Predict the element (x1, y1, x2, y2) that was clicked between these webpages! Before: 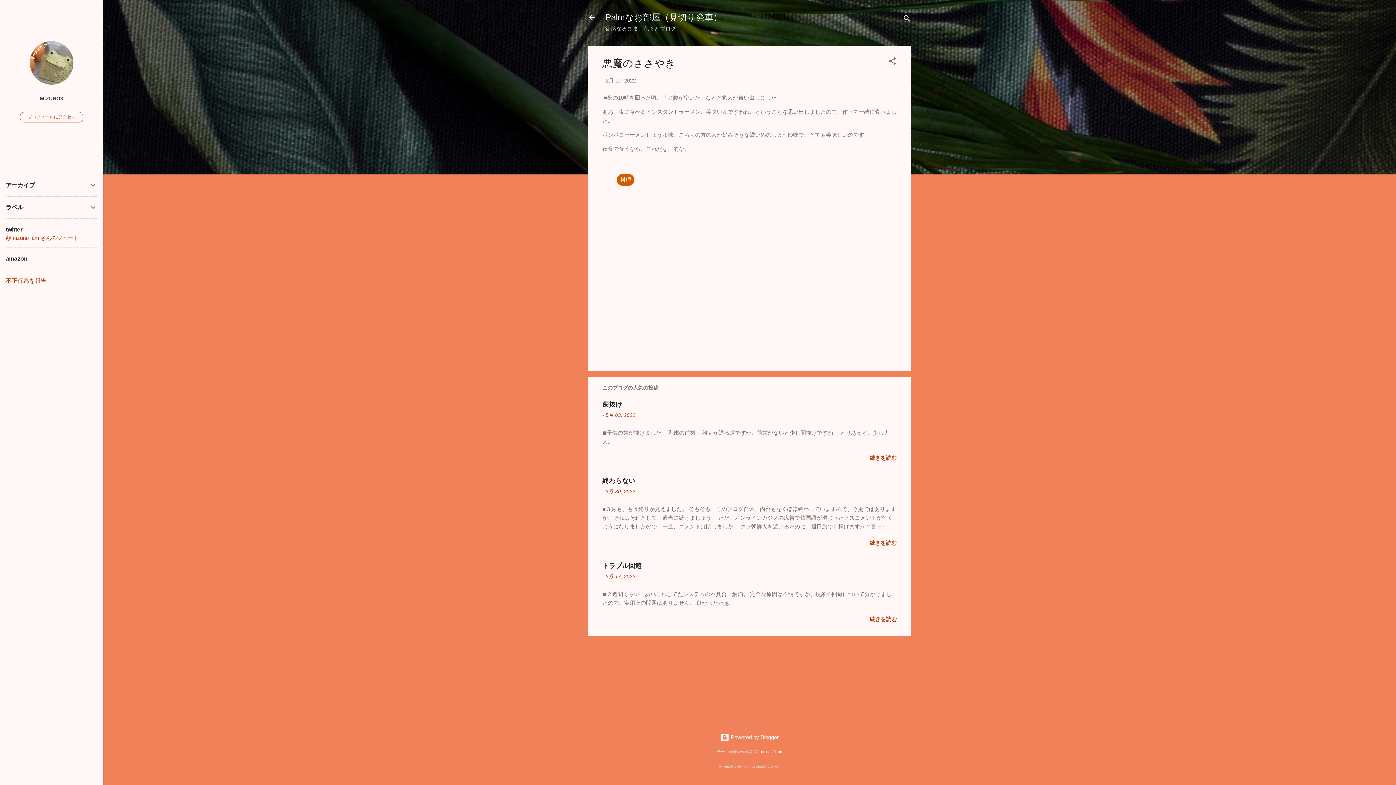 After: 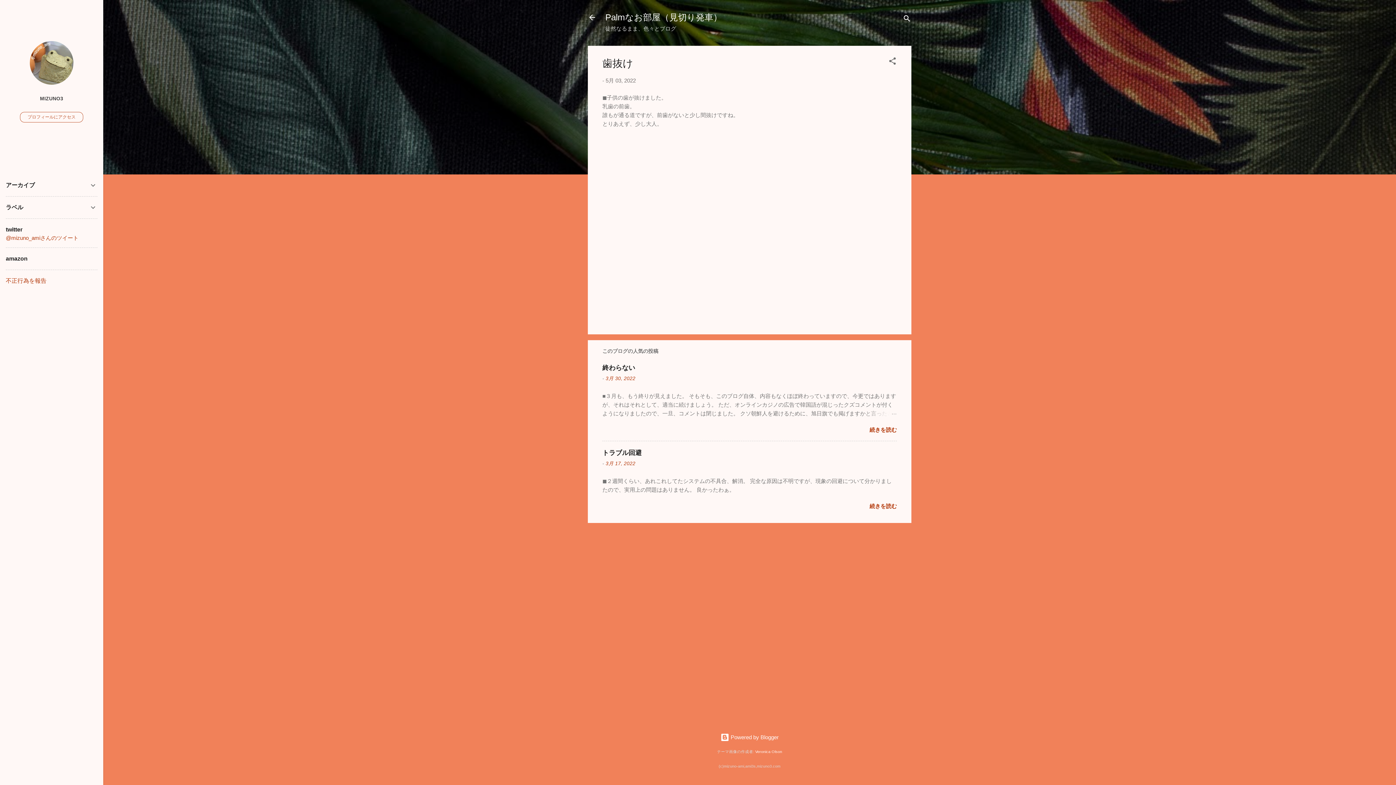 Action: bbox: (869, 455, 897, 461) label: 続きを読む